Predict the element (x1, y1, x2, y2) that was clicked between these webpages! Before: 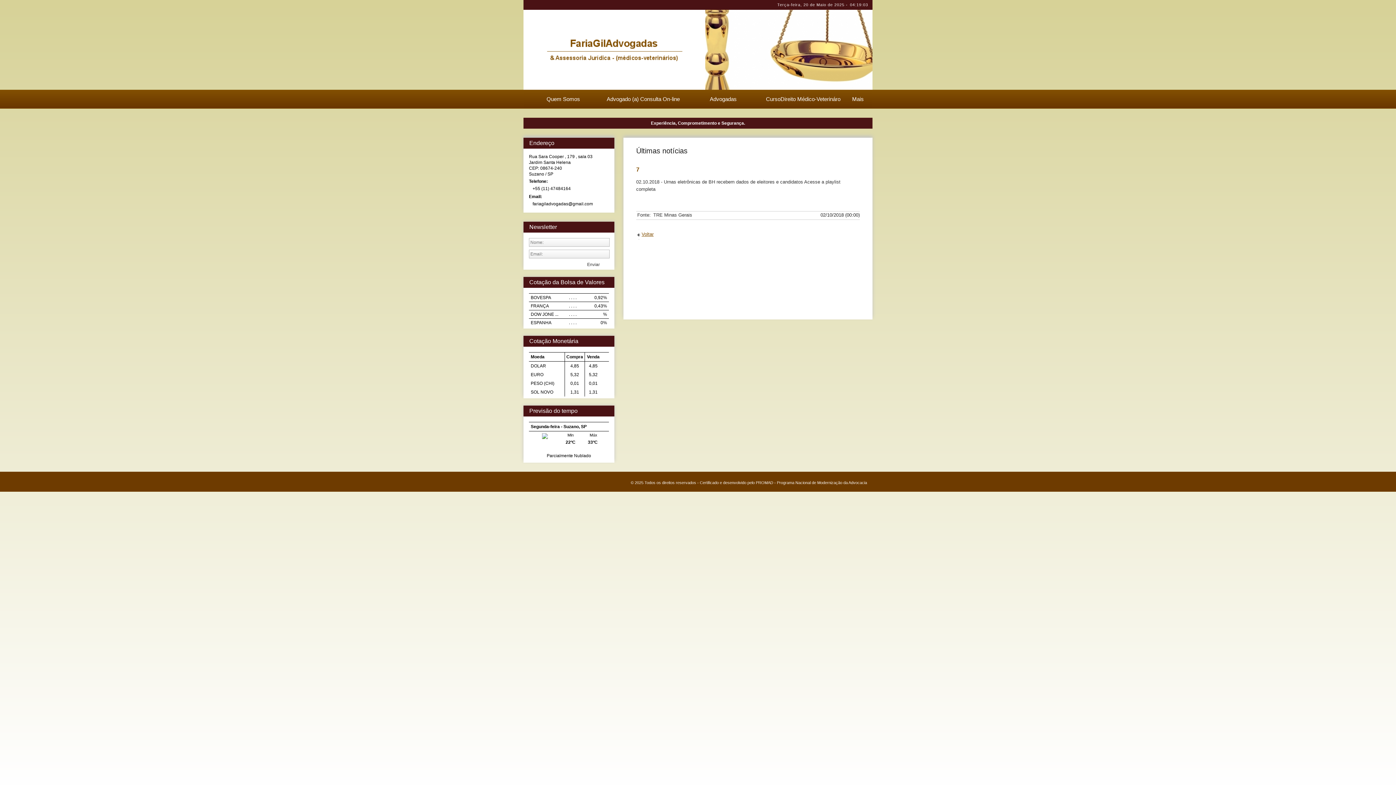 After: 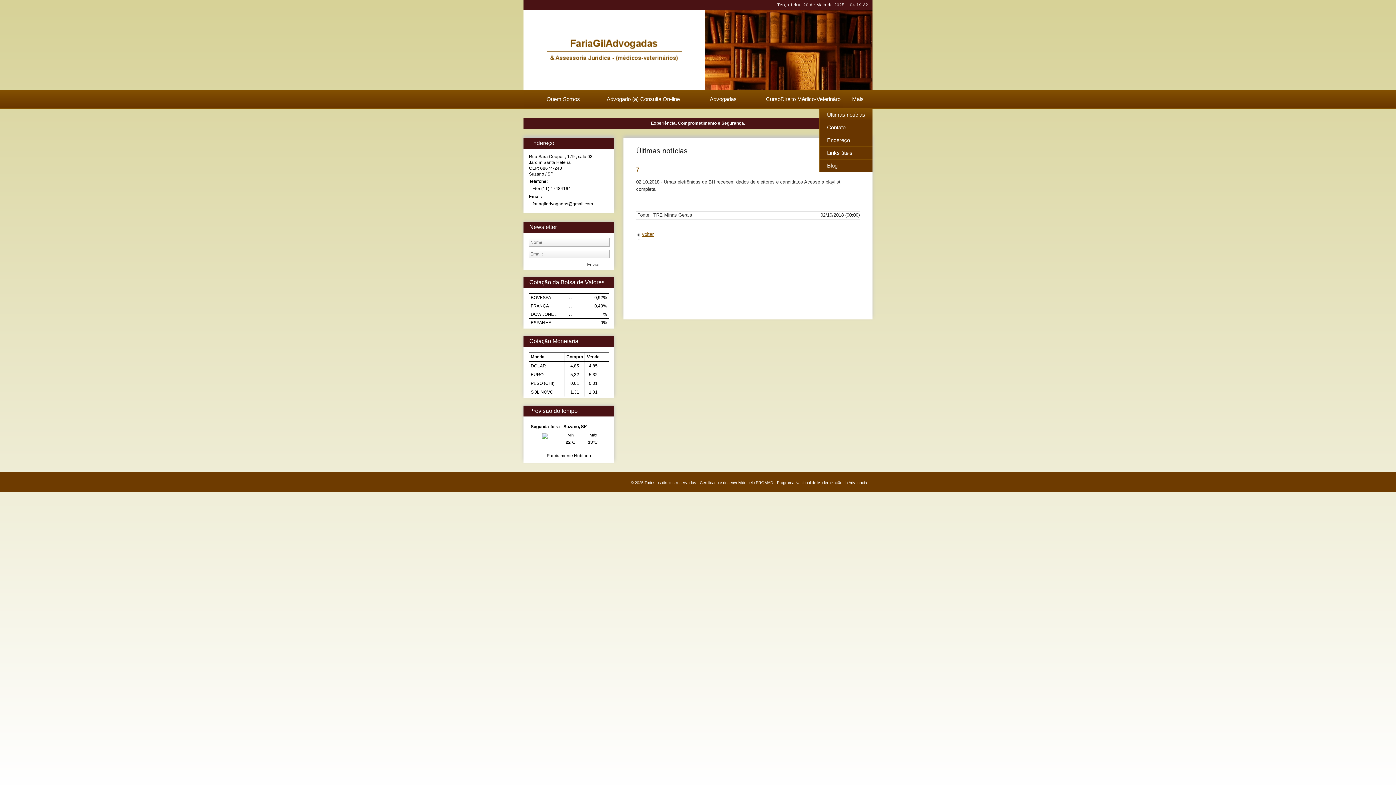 Action: label: Mais bbox: (843, 90, 872, 108)